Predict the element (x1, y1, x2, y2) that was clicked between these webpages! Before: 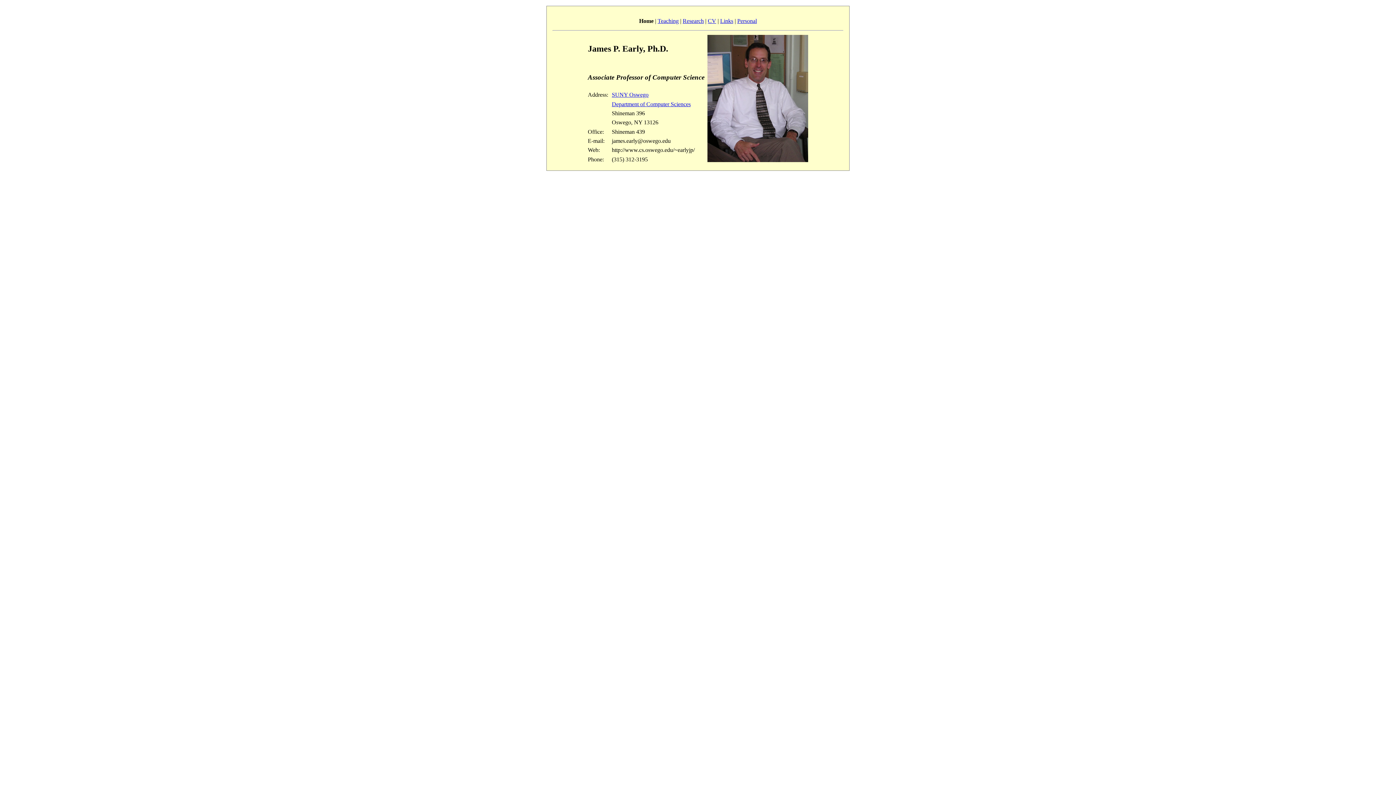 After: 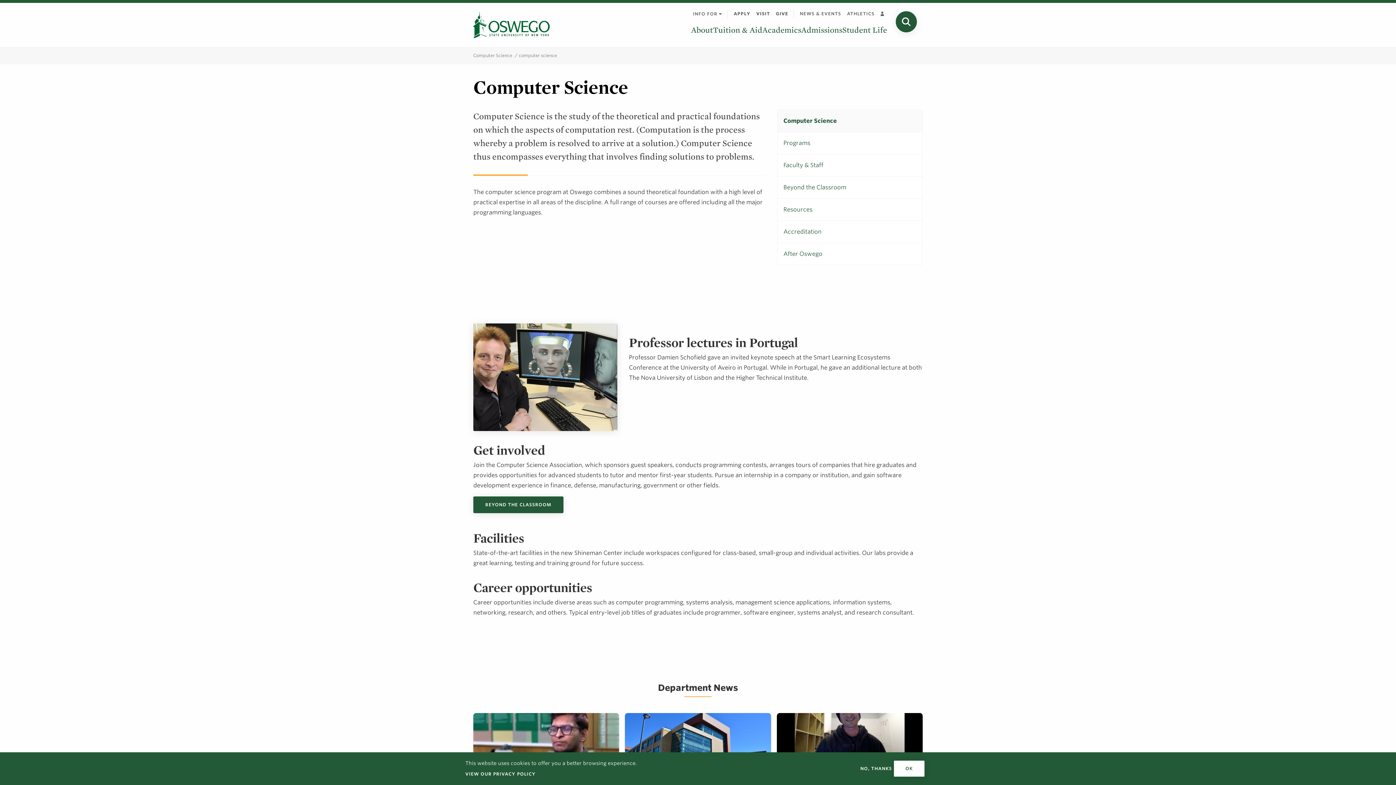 Action: bbox: (612, 101, 690, 107) label: Department of Computer Sciences